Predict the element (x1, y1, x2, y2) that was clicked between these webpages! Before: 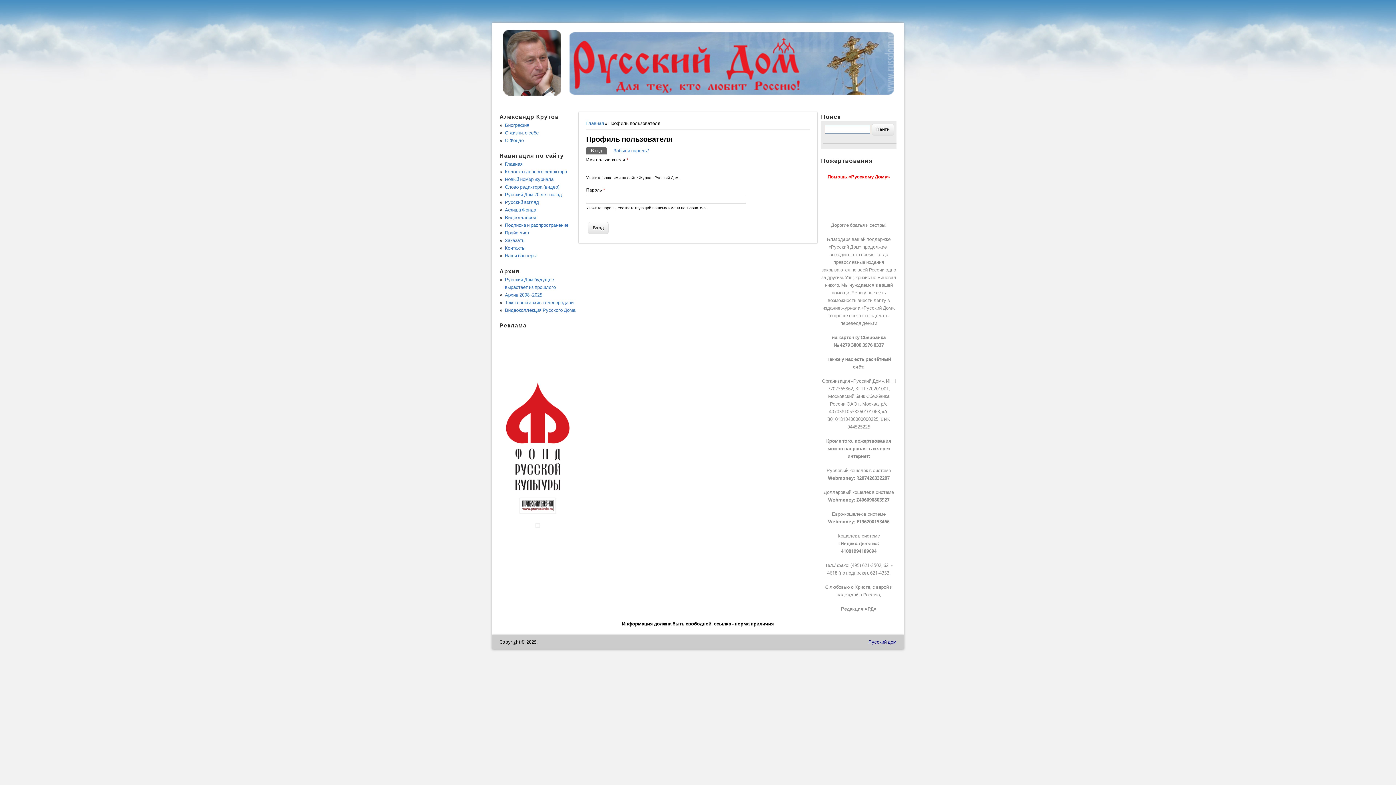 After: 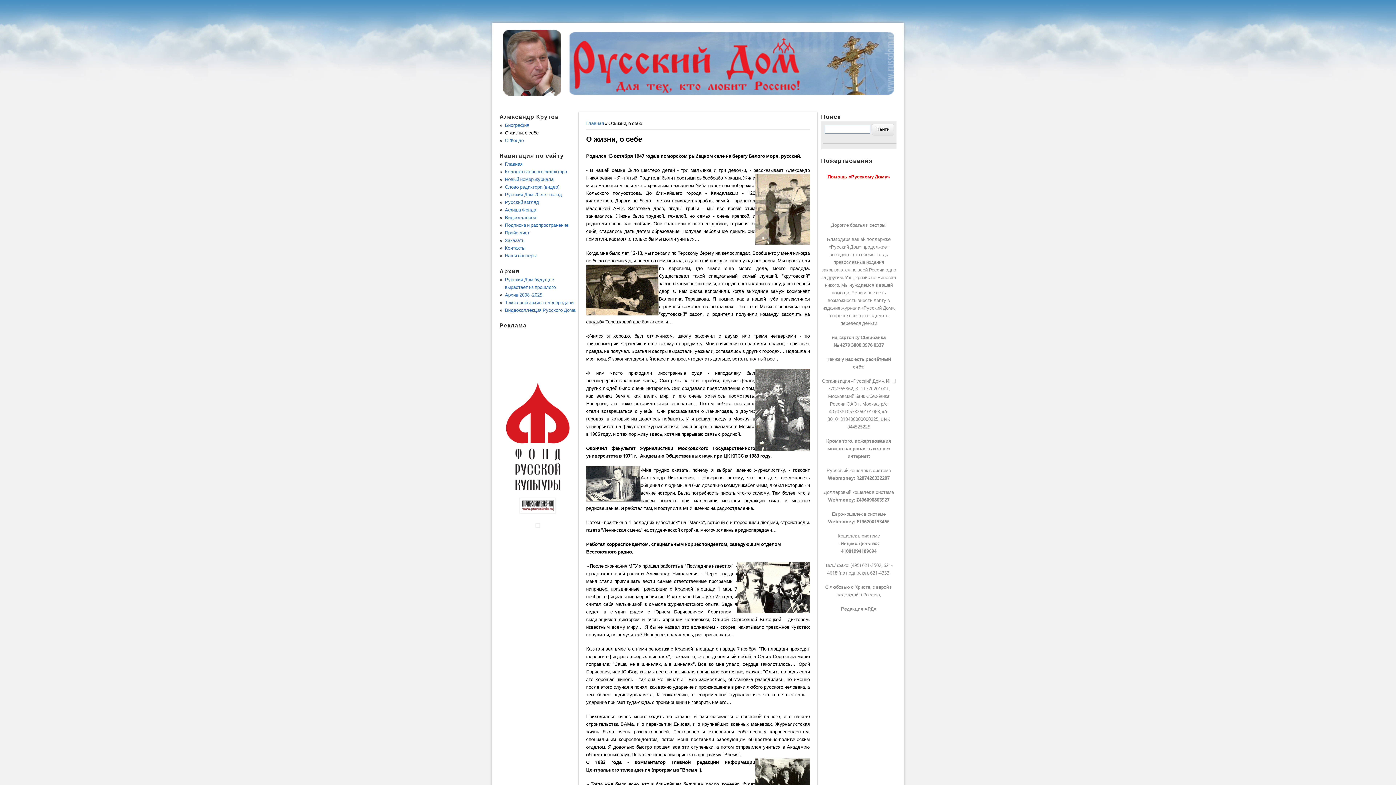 Action: bbox: (505, 130, 538, 135) label: О жизни, о себе